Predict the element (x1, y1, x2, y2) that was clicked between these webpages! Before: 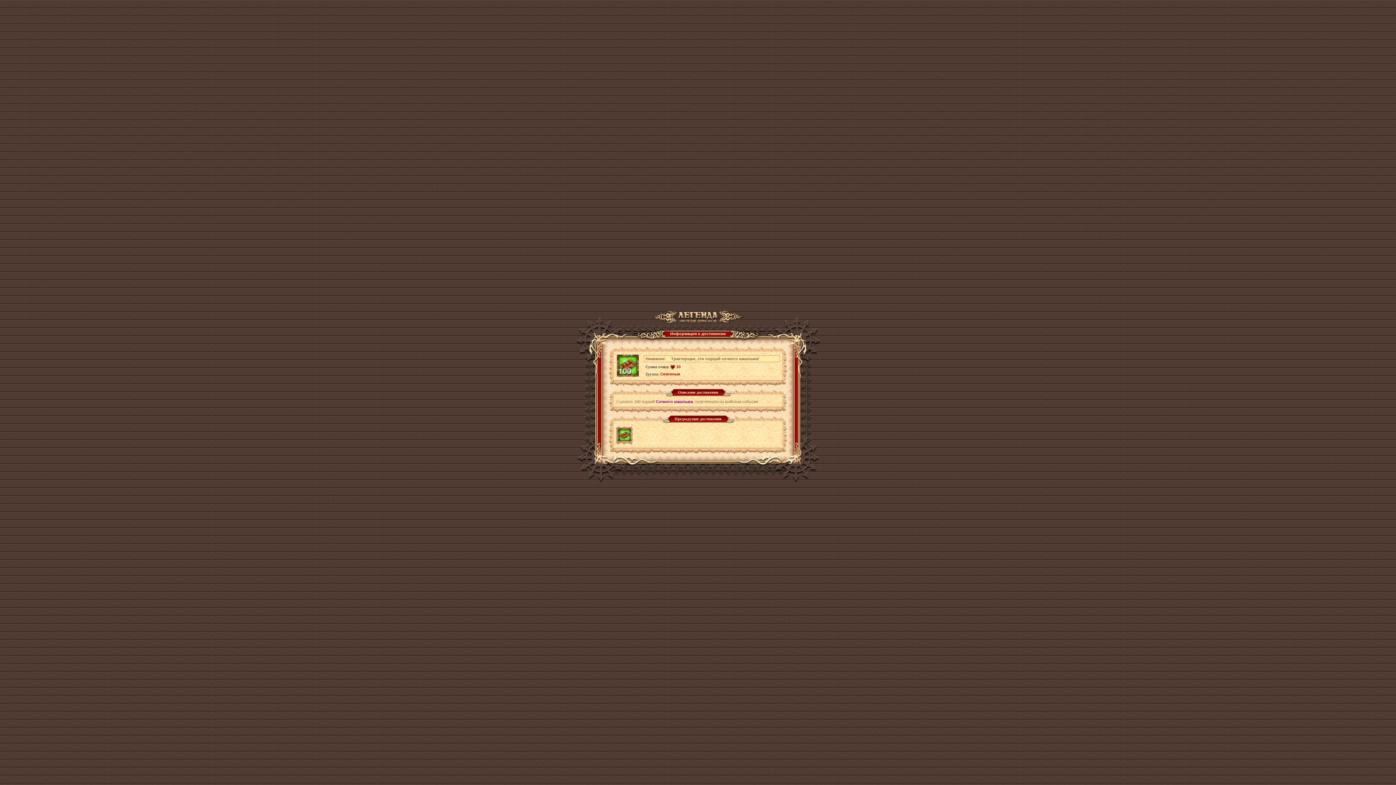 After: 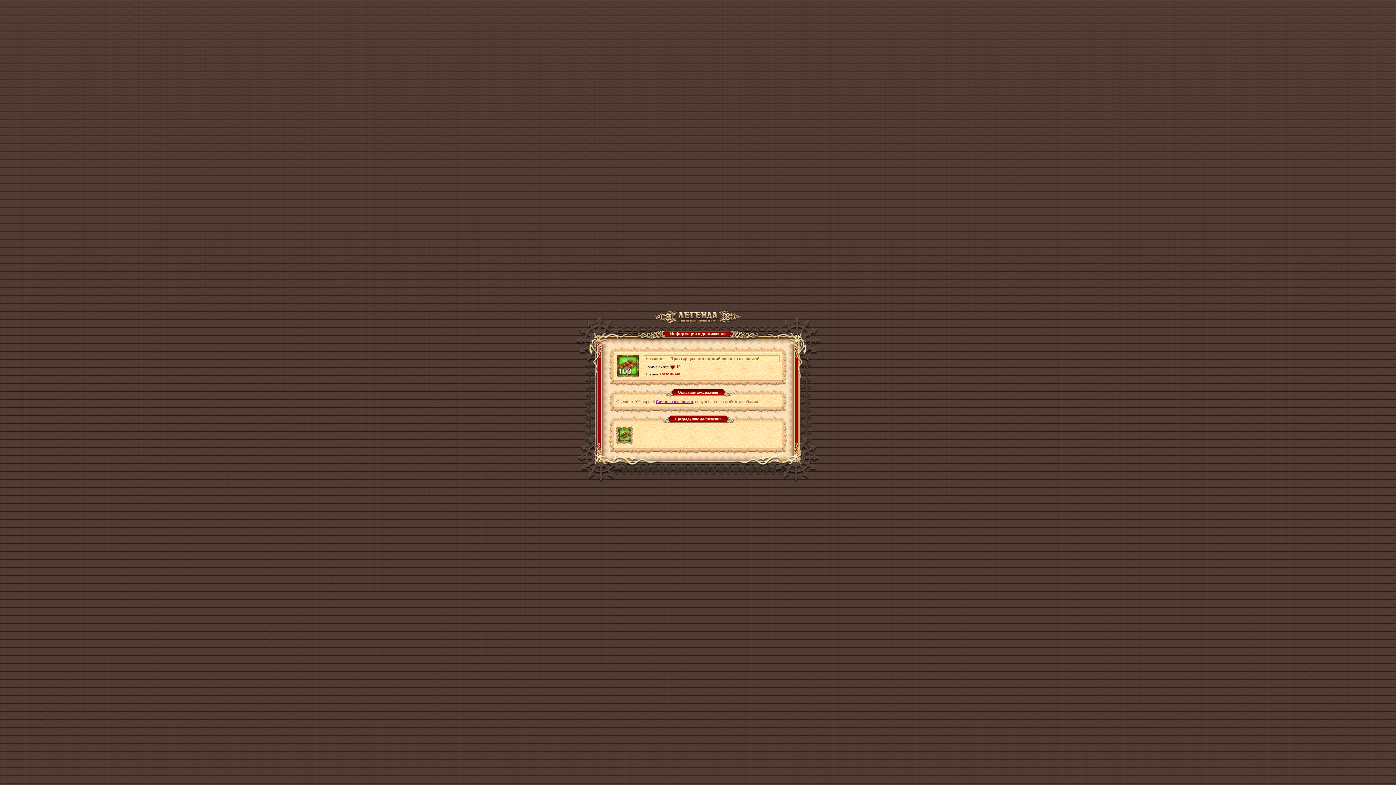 Action: bbox: (656, 399, 693, 404) label: Сочного шашлыка